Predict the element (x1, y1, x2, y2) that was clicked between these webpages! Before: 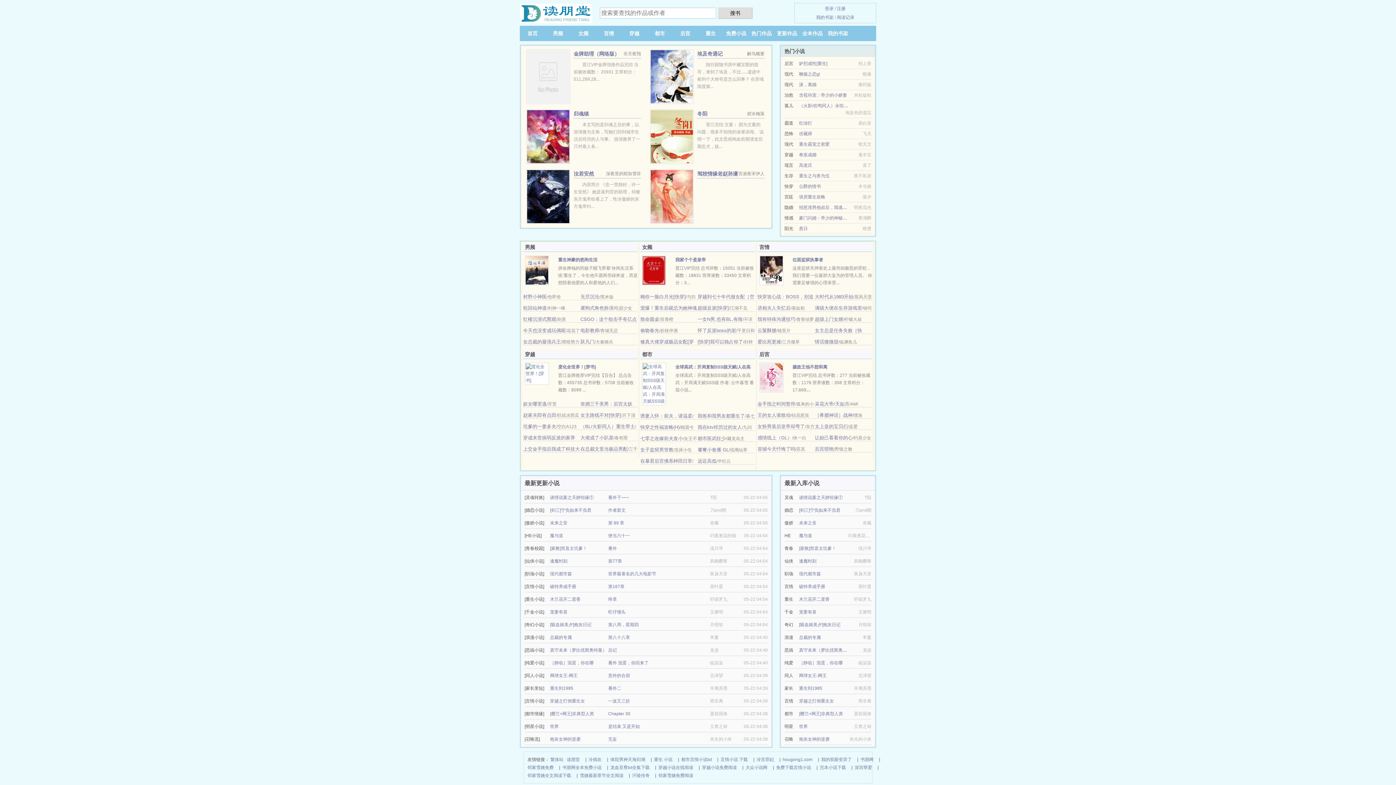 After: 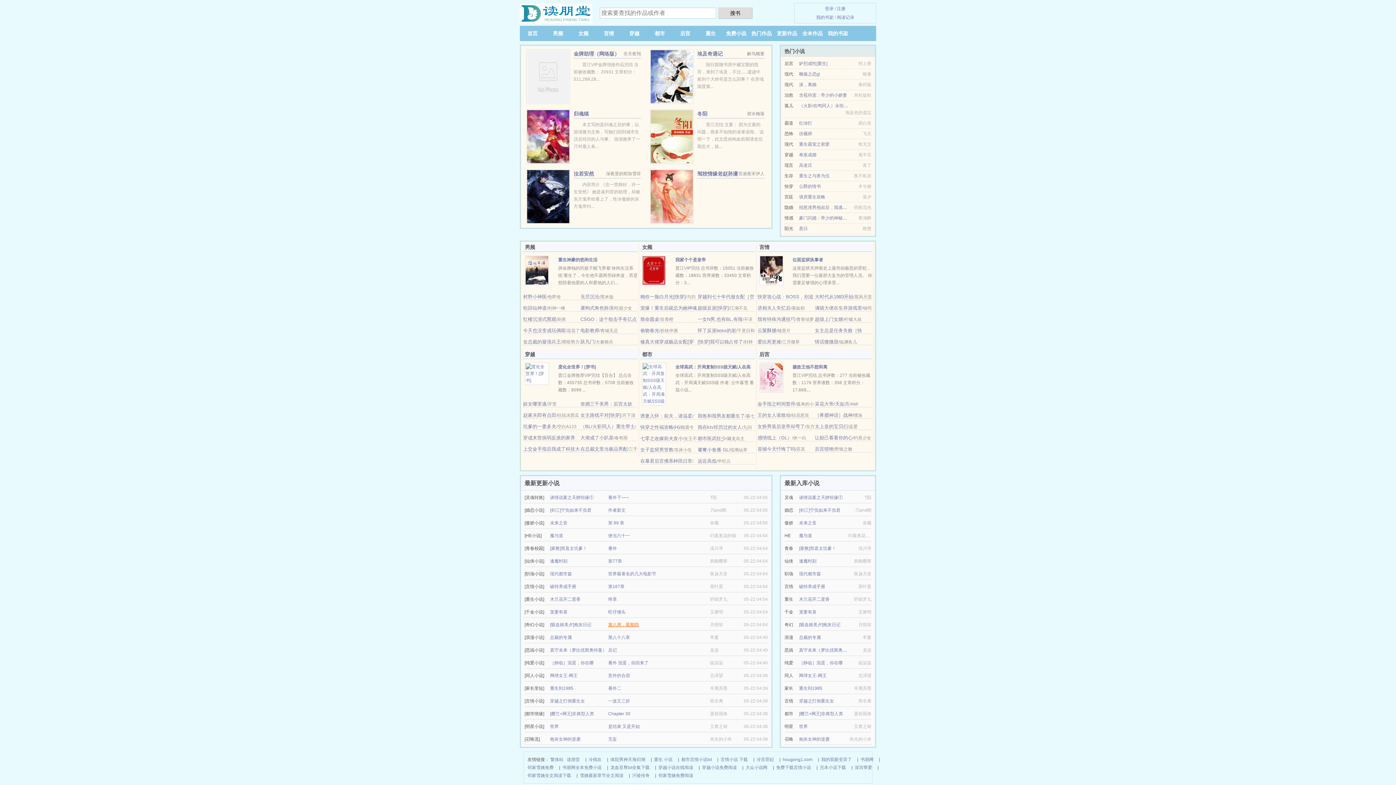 Action: bbox: (608, 622, 638, 627) label: 第八周，星期四